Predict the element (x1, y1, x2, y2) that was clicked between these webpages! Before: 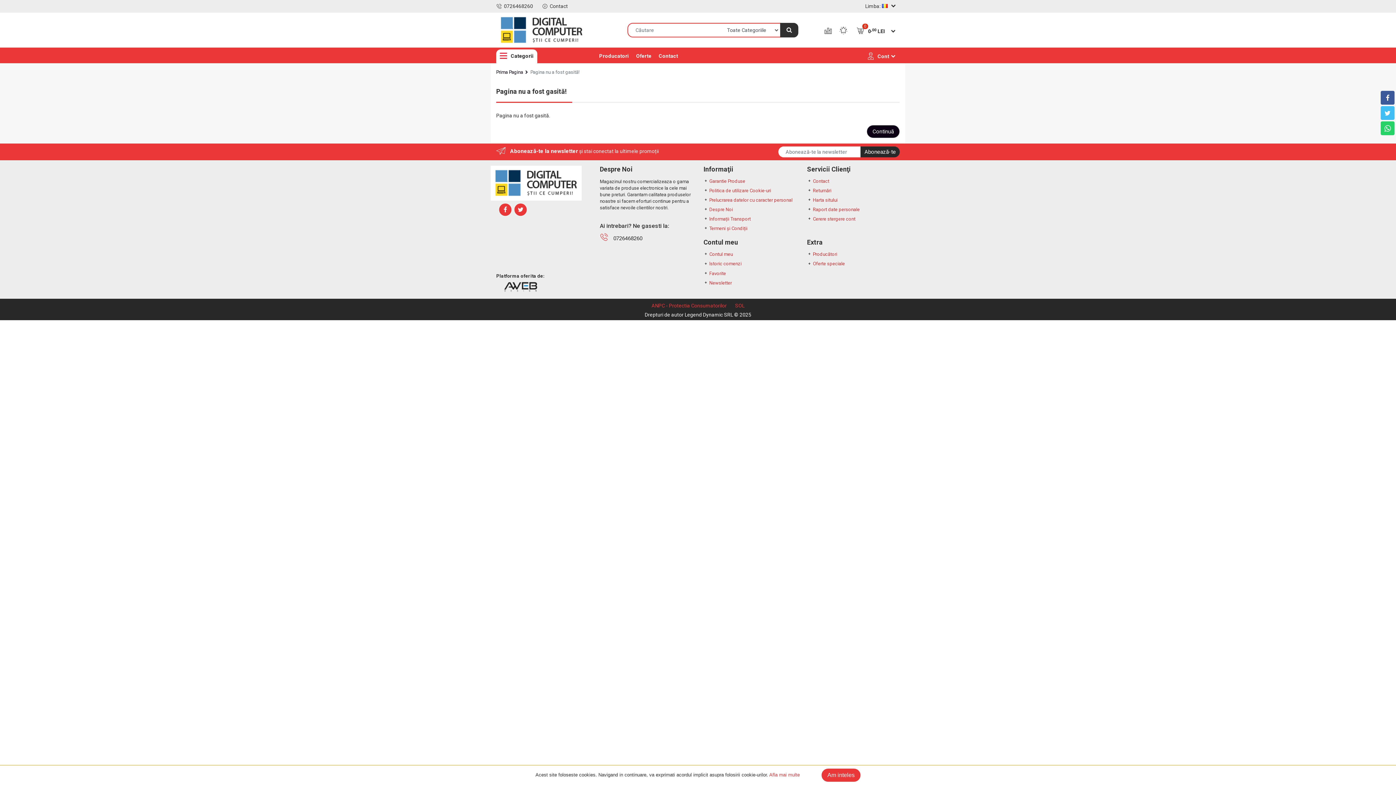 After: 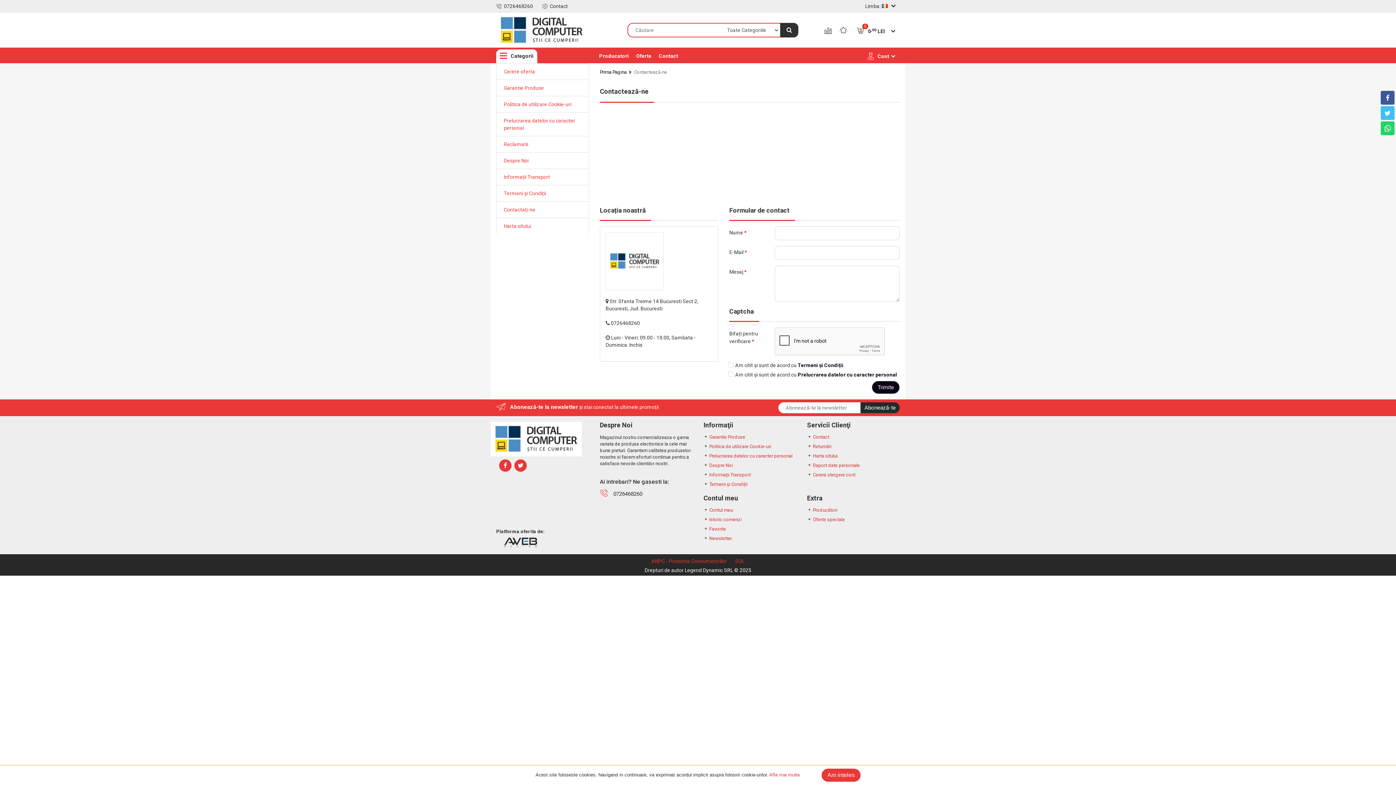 Action: bbox: (655, 49, 681, 63) label: Contact